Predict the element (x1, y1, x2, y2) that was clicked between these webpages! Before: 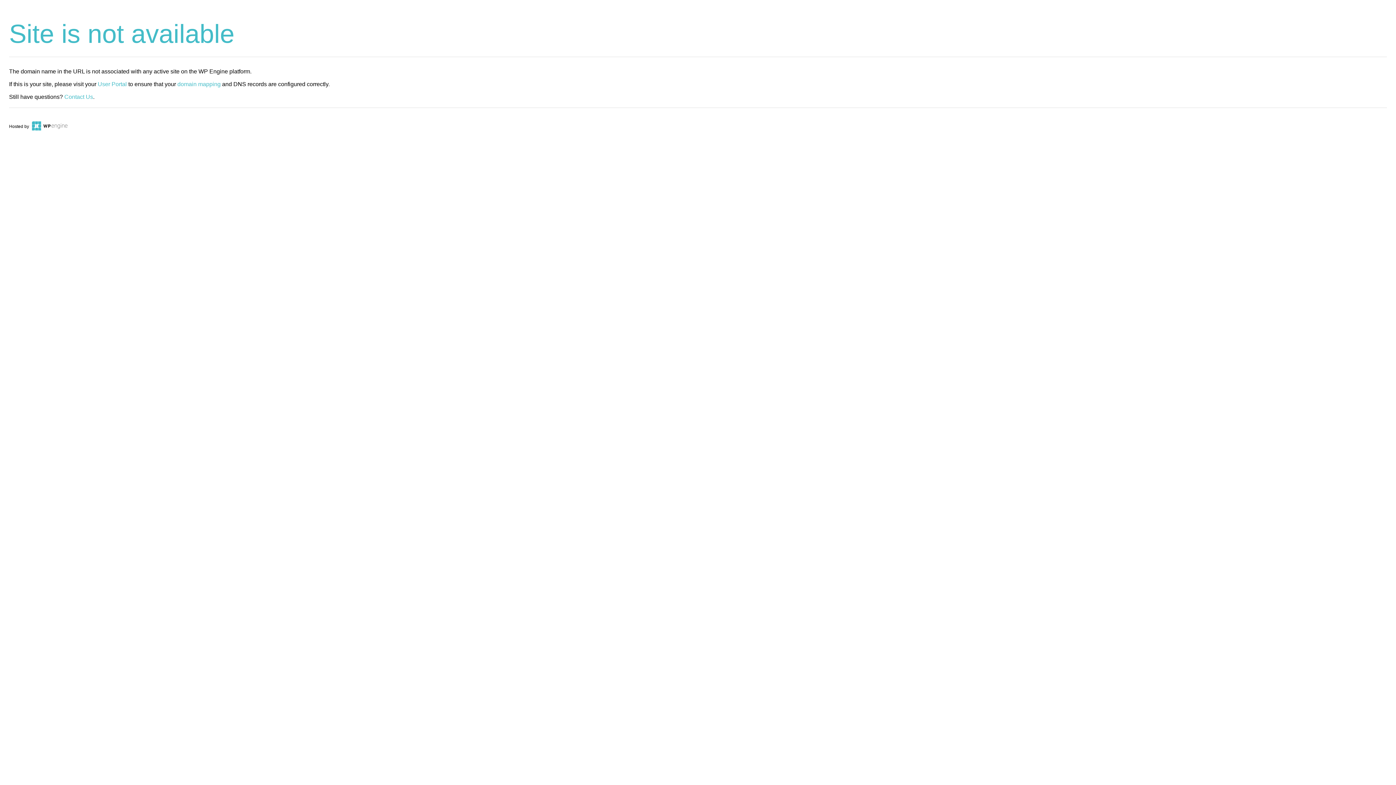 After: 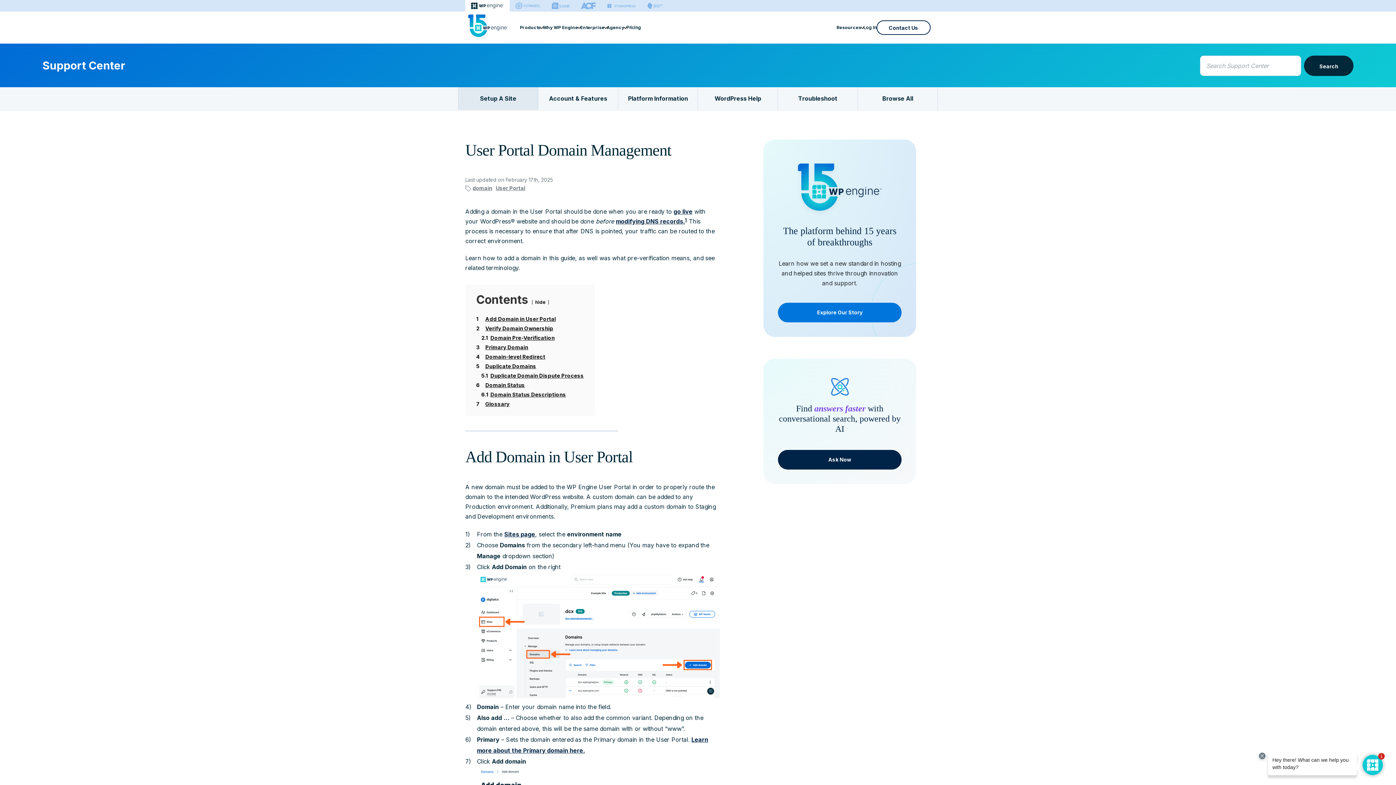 Action: label: domain mapping bbox: (177, 81, 220, 87)